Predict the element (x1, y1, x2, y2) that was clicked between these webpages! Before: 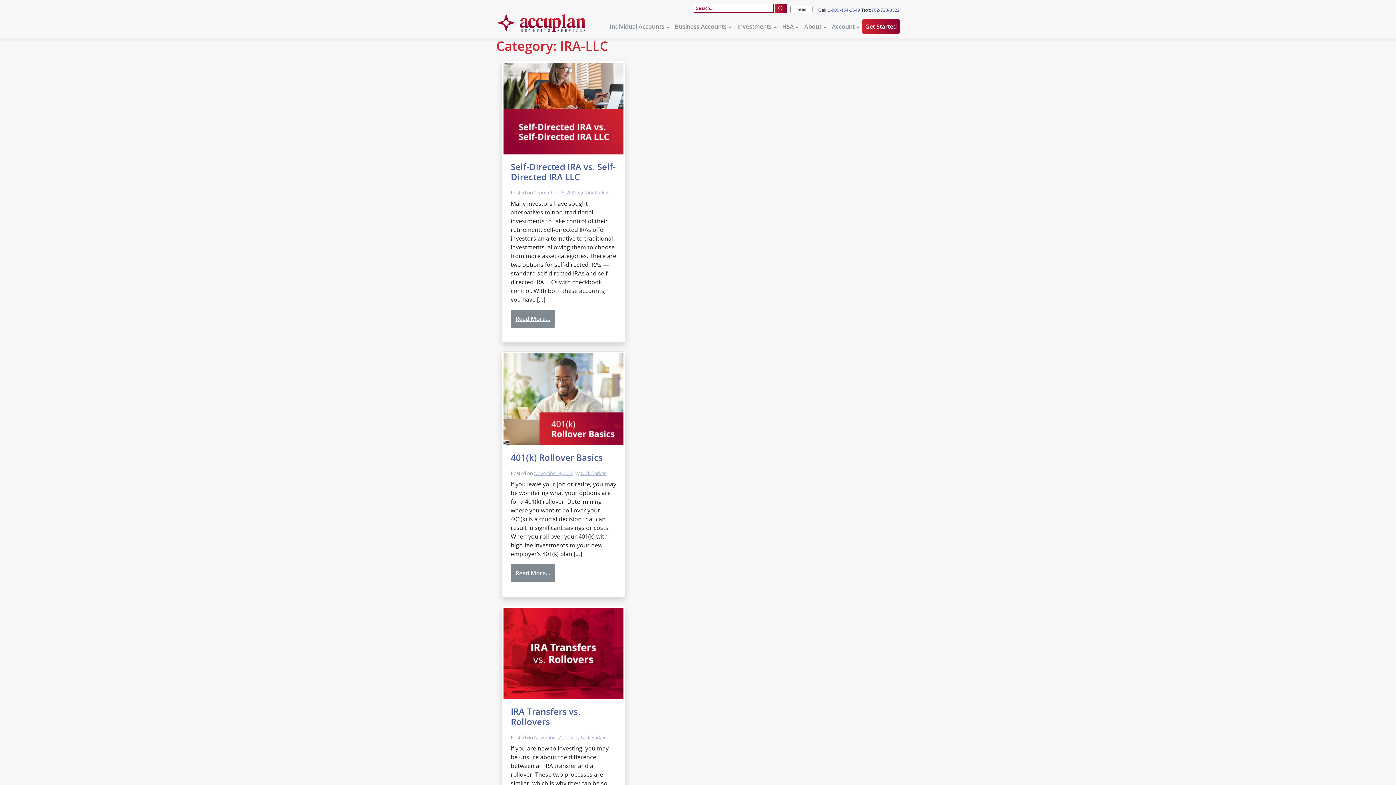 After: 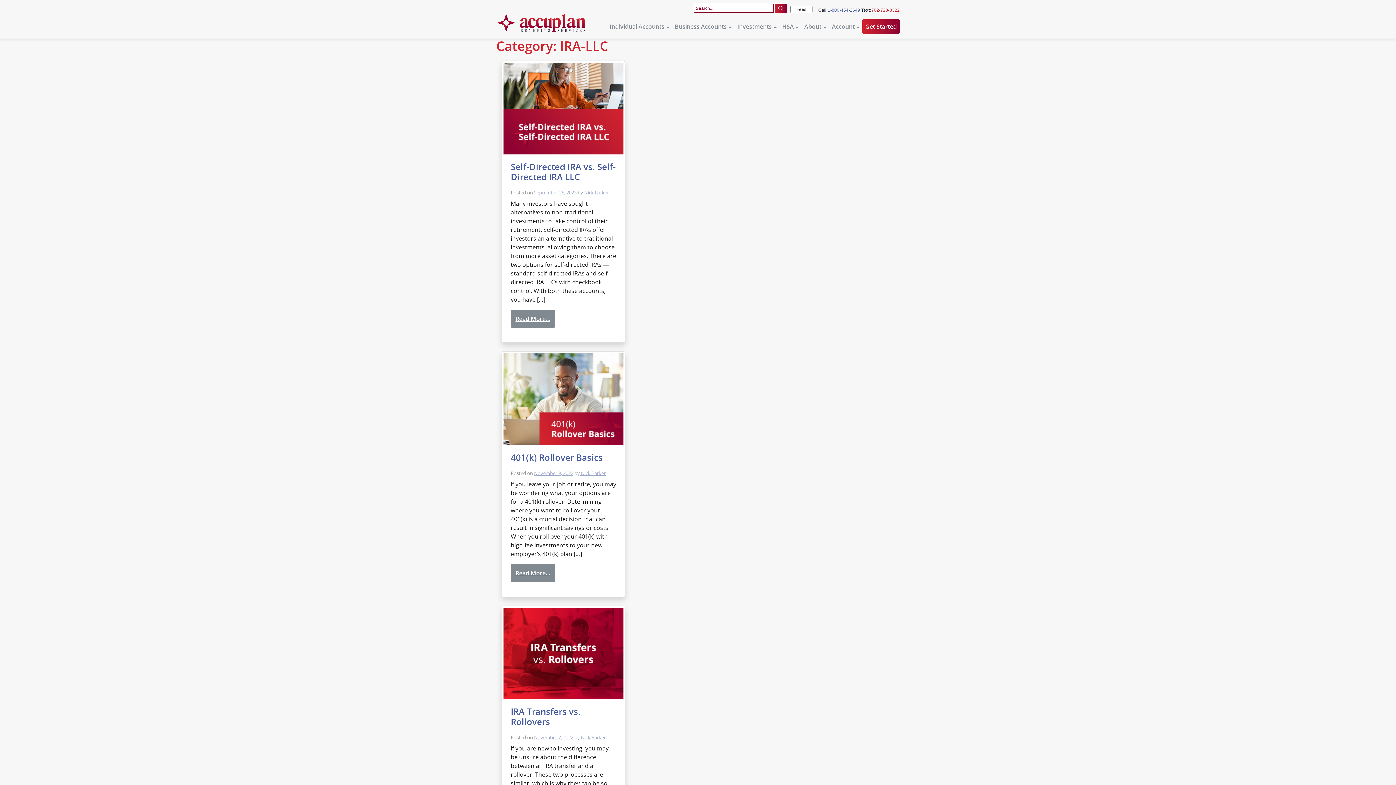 Action: bbox: (871, 6, 900, 13) label: 702-728-3322